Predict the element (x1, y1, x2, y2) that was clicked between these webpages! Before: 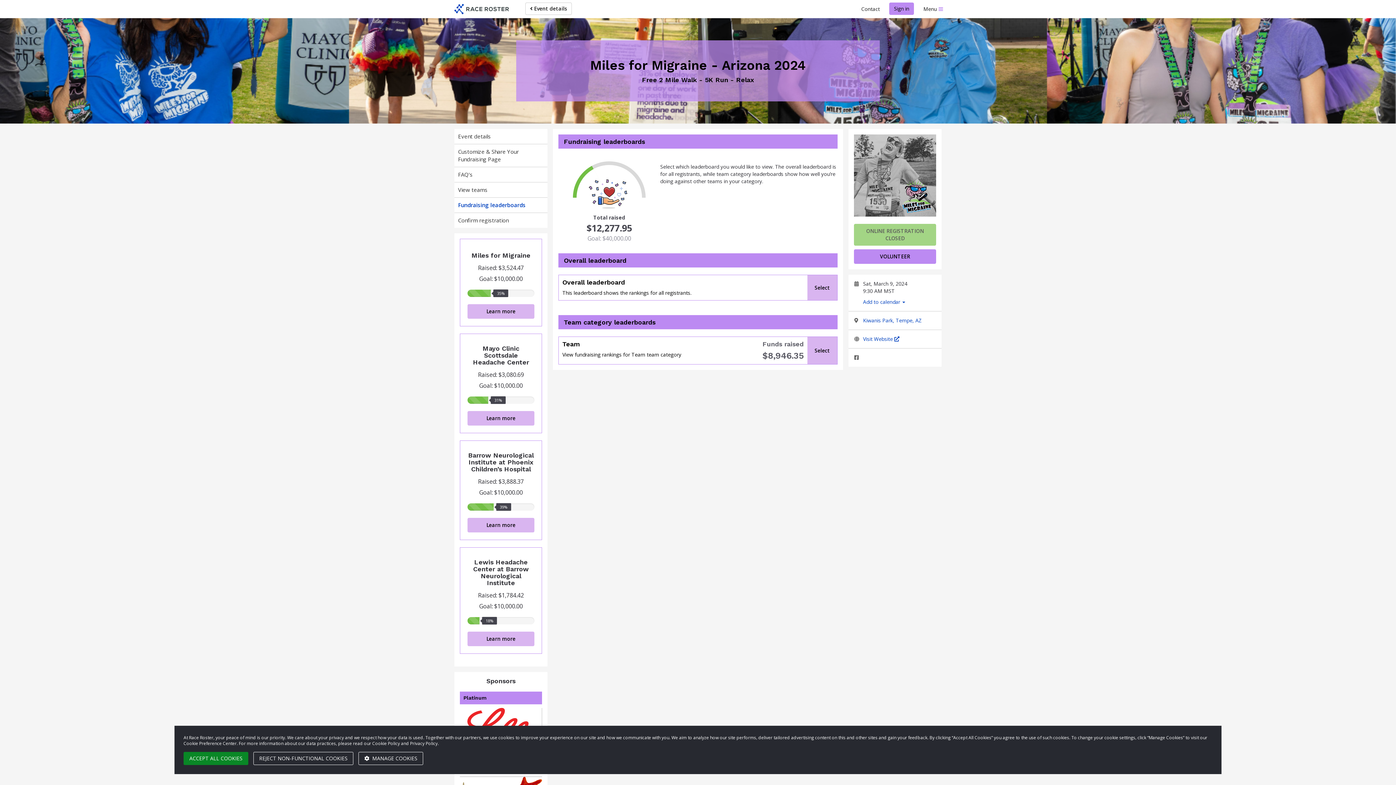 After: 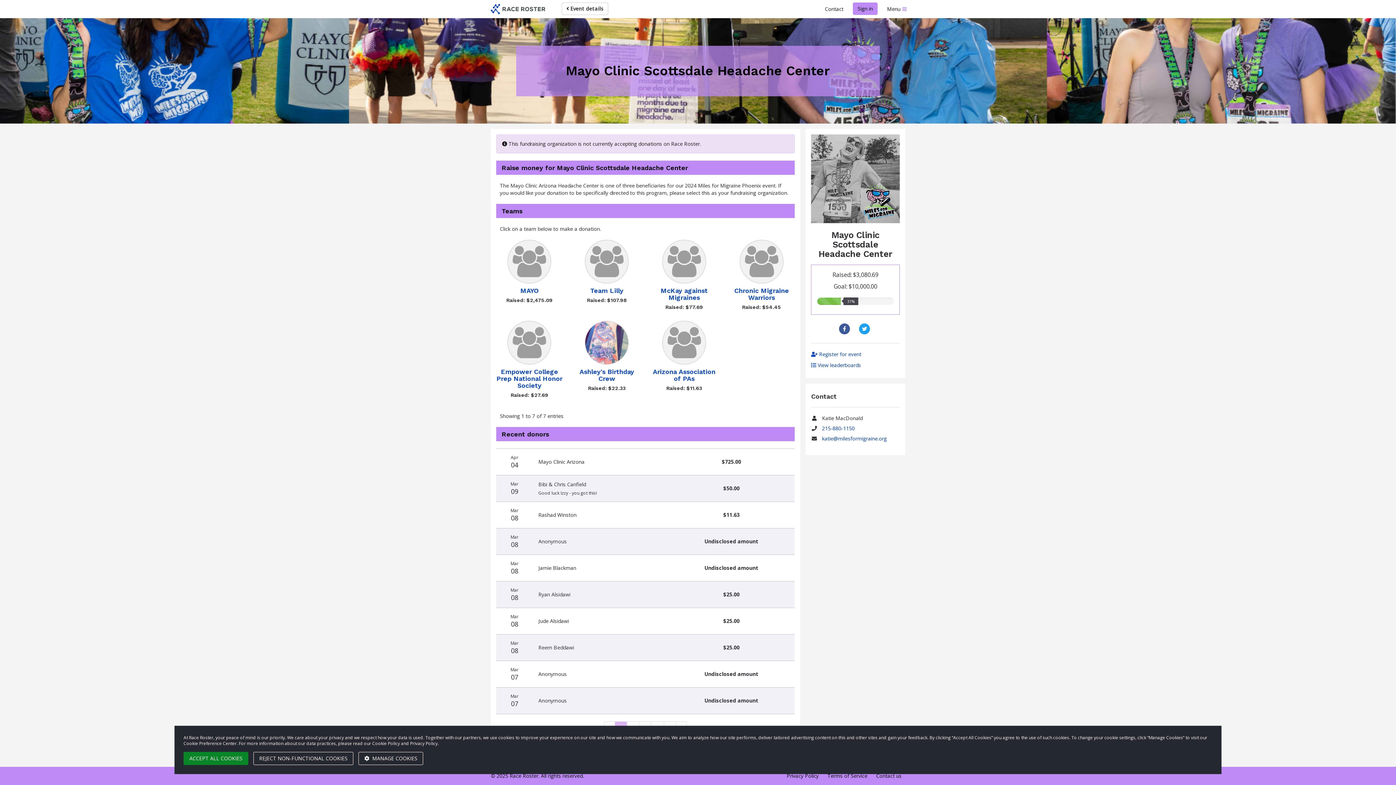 Action: bbox: (467, 411, 534, 425) label: Learn more